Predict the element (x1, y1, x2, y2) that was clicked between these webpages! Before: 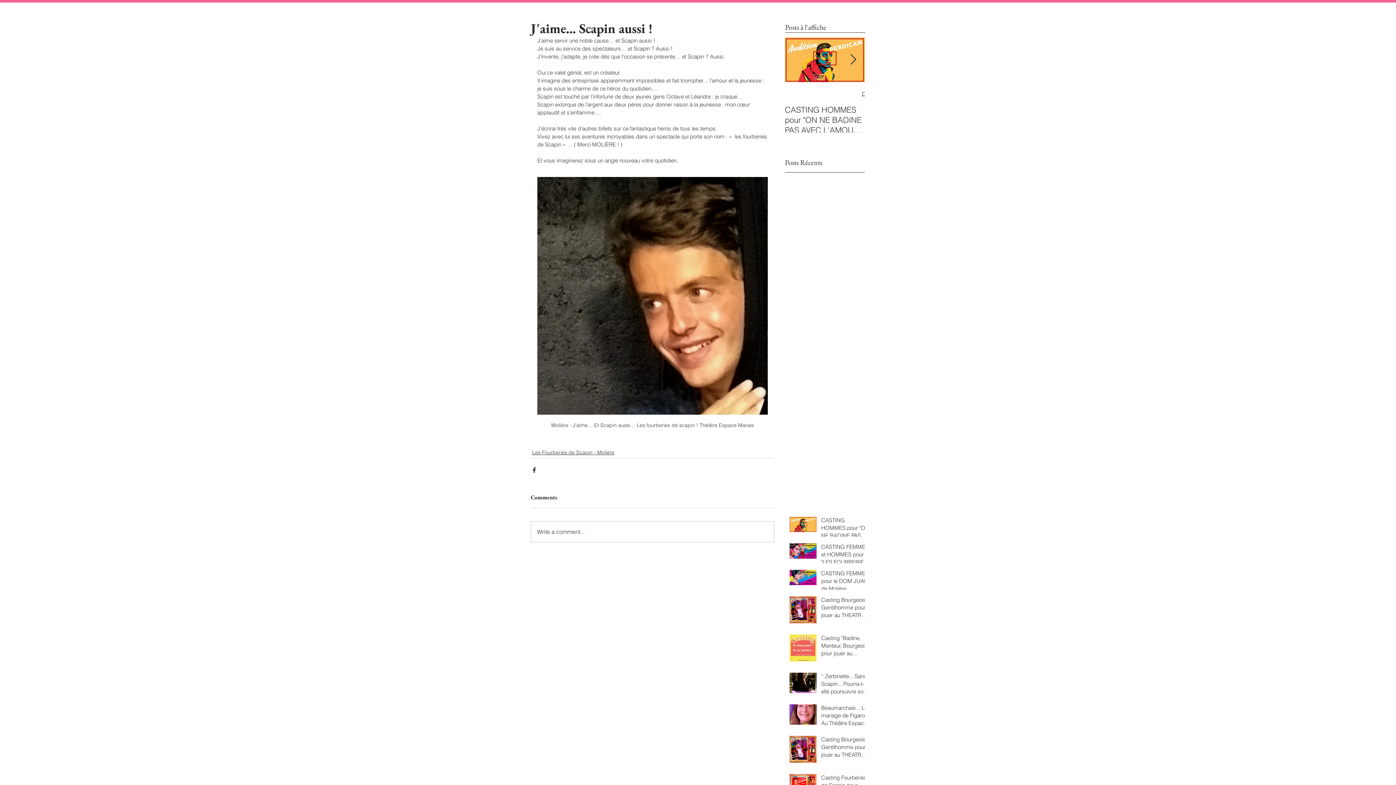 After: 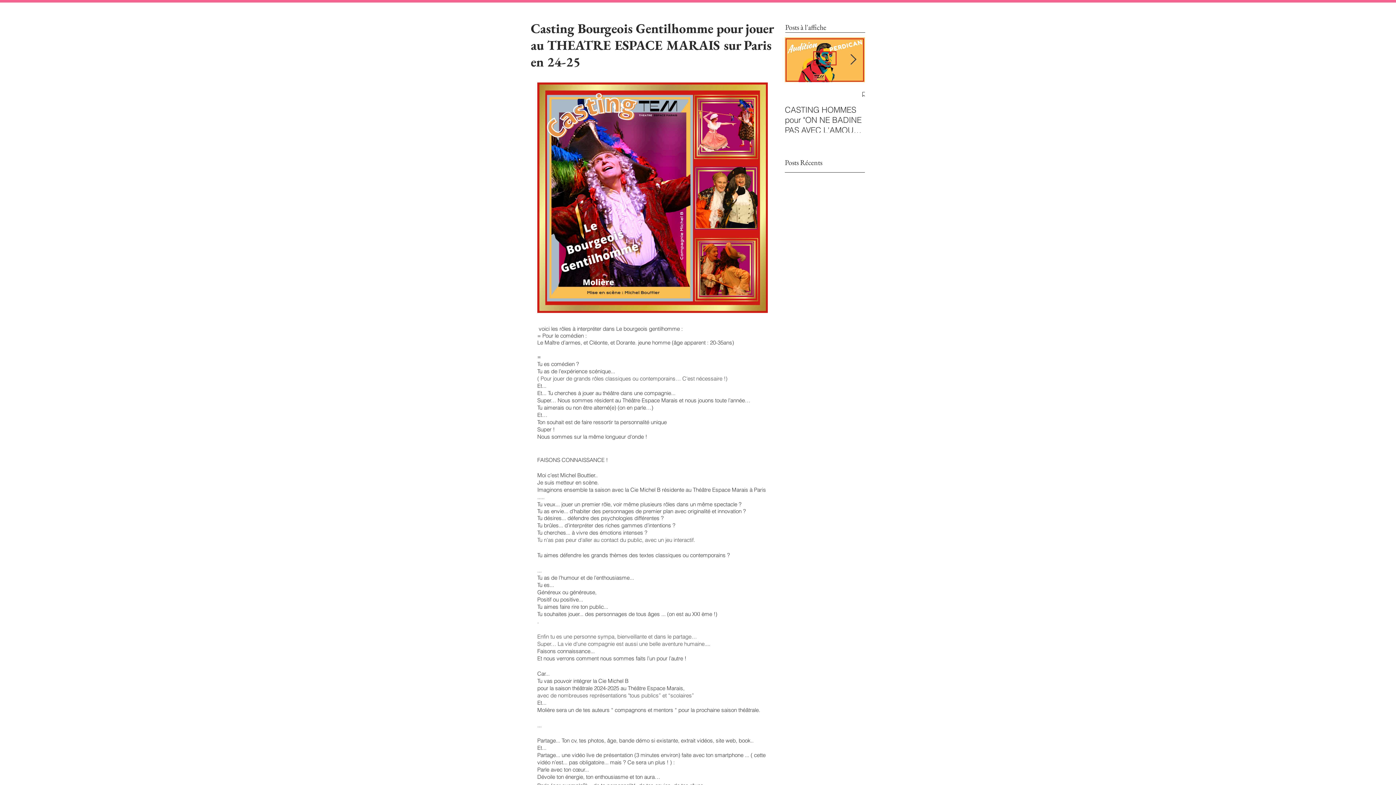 Action: bbox: (821, 596, 869, 622) label: Casting Bourgeois Gentilhomme pour jouer au THEATRE ESPACE MARAIS sur Paris en 24-25